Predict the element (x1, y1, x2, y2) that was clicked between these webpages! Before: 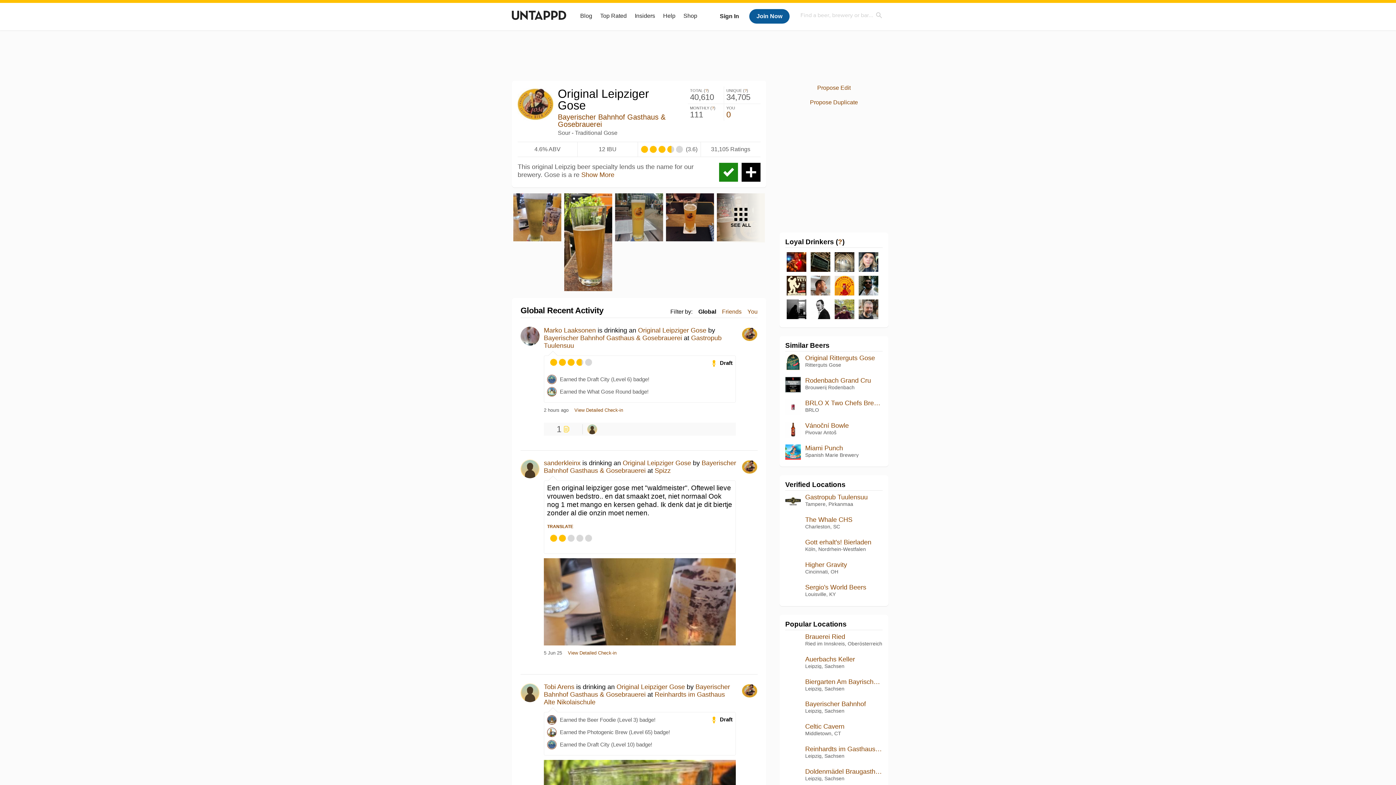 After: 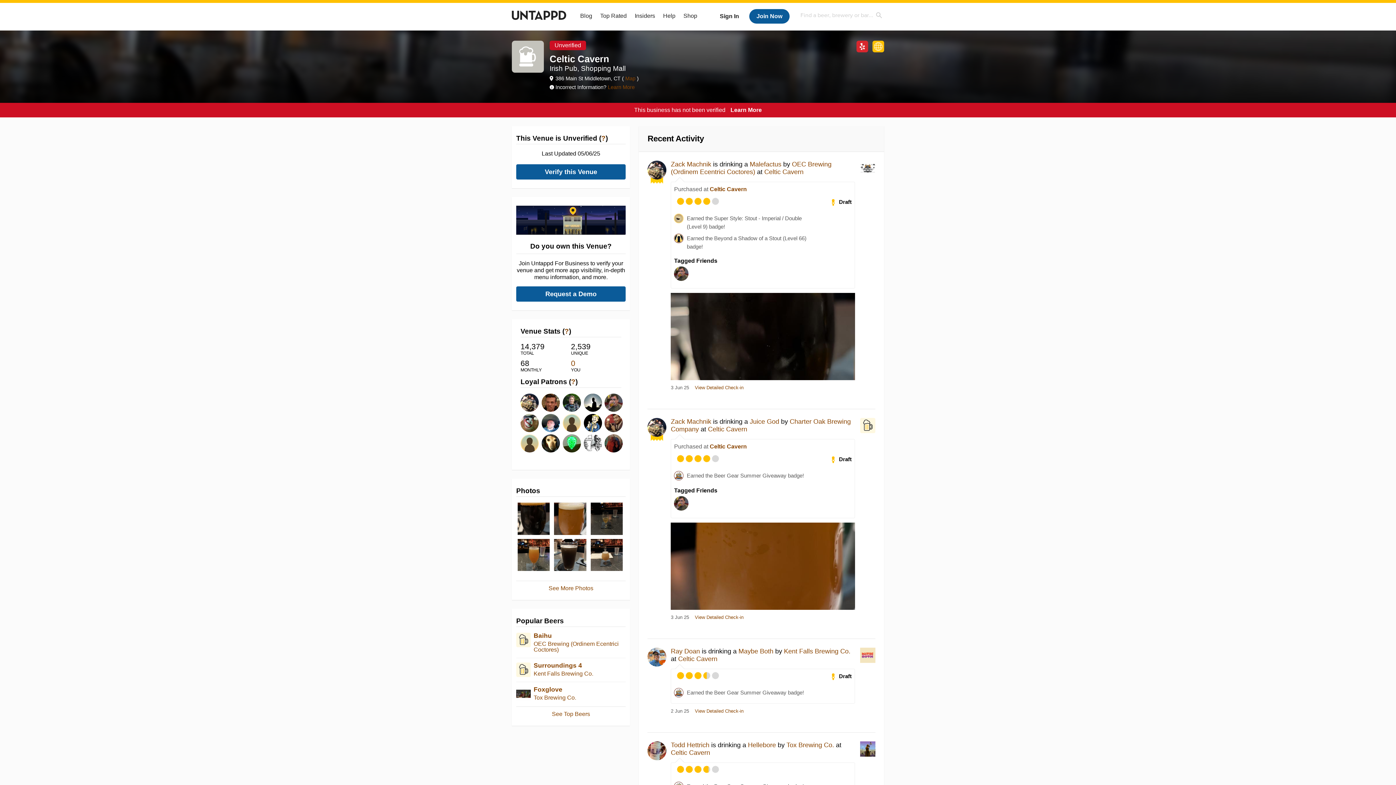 Action: bbox: (785, 723, 882, 729) label: Celtic Cavern
Middletown, CT